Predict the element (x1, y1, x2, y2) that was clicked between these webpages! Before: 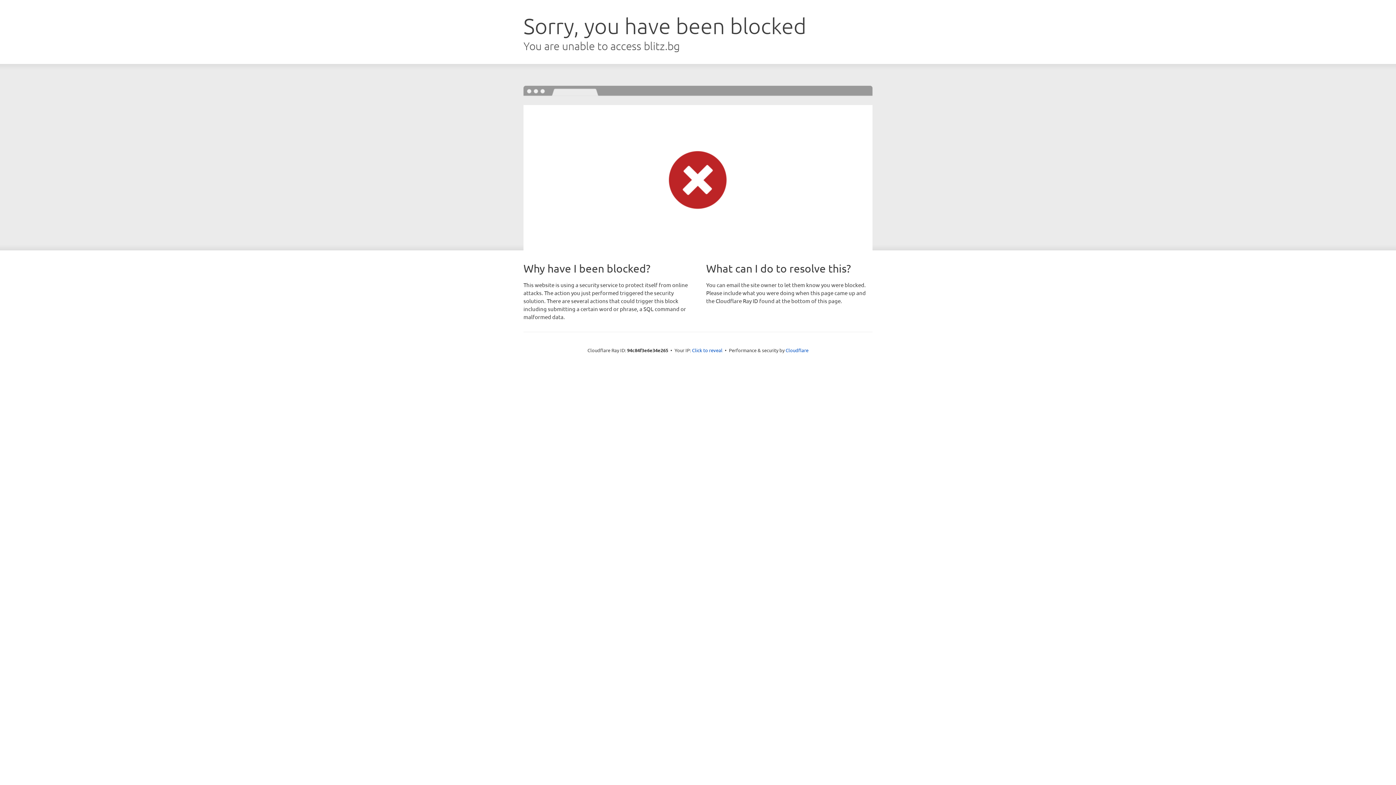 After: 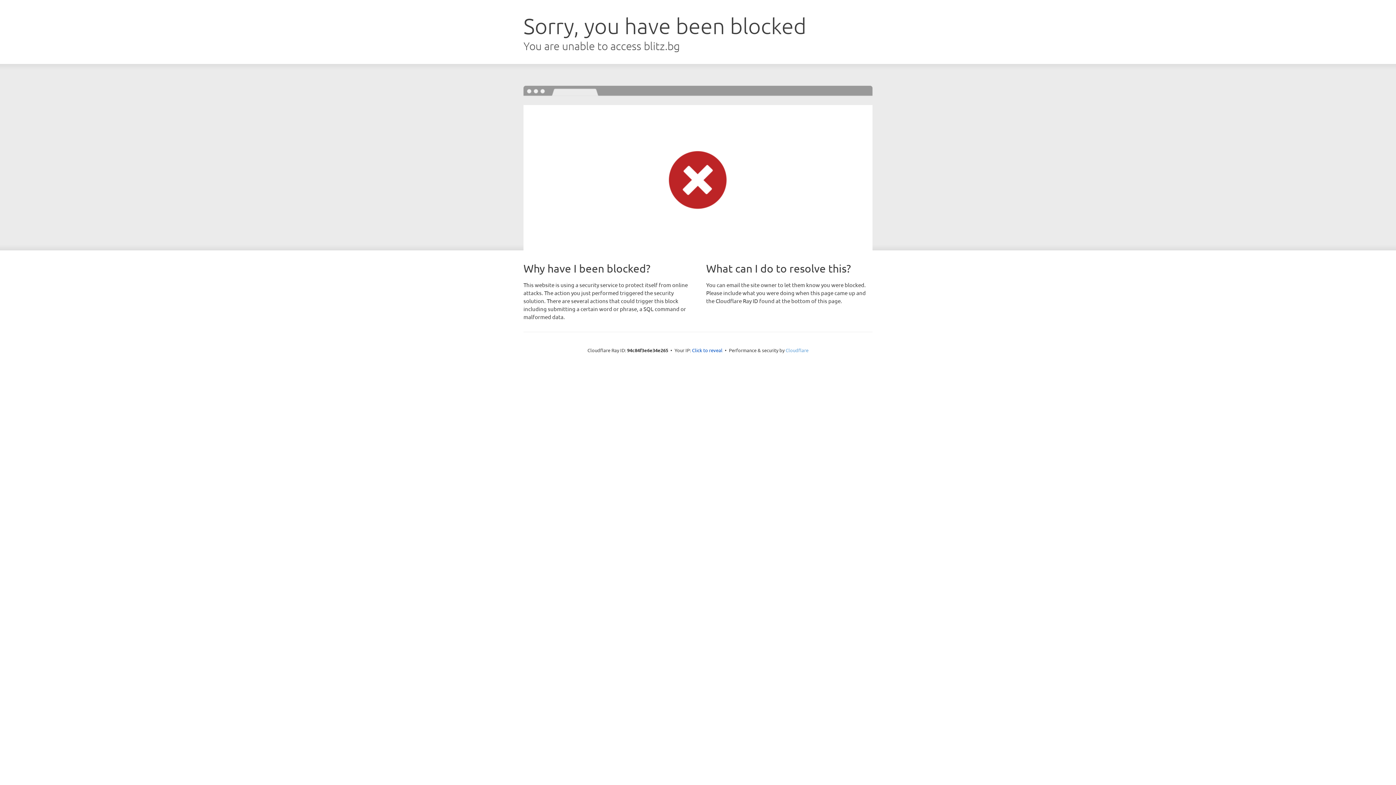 Action: label: Cloudflare bbox: (785, 347, 808, 353)